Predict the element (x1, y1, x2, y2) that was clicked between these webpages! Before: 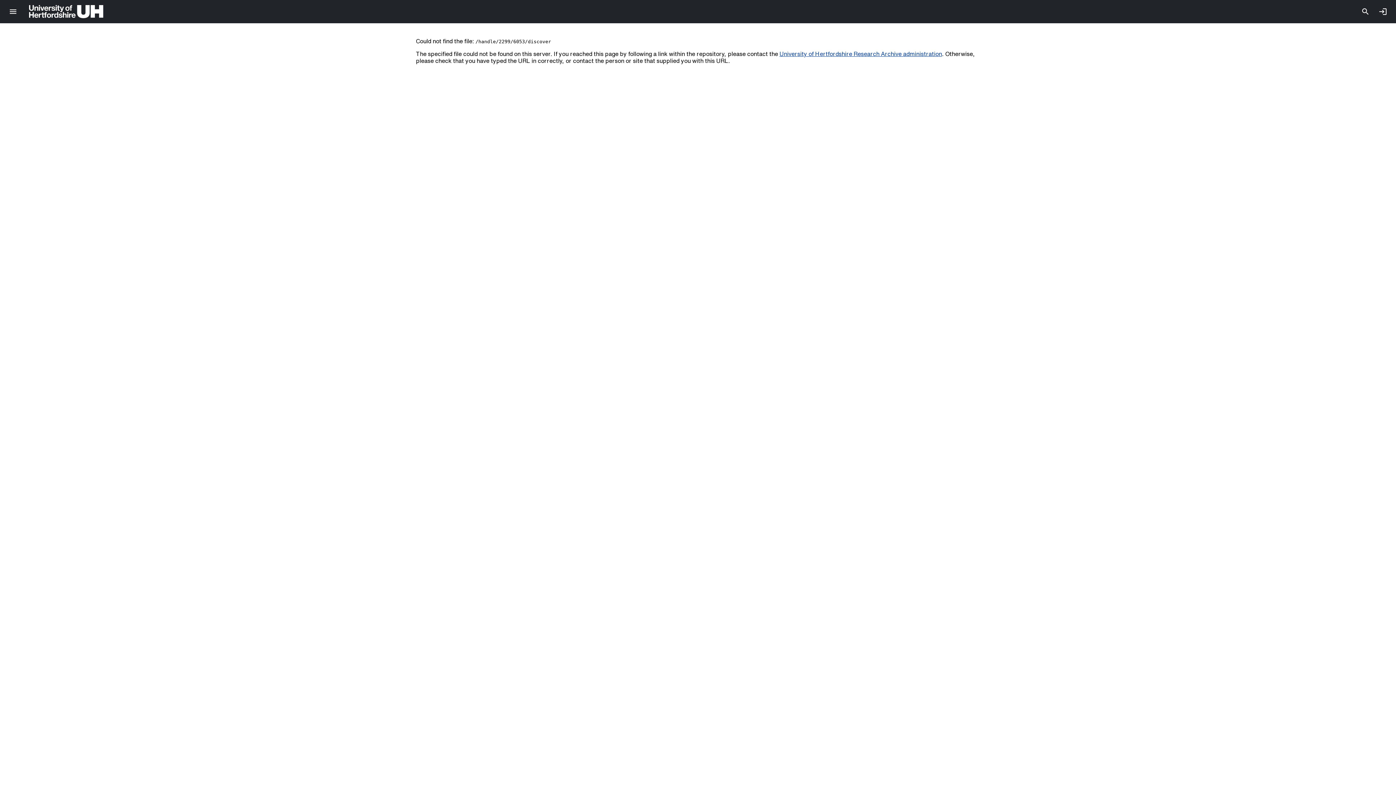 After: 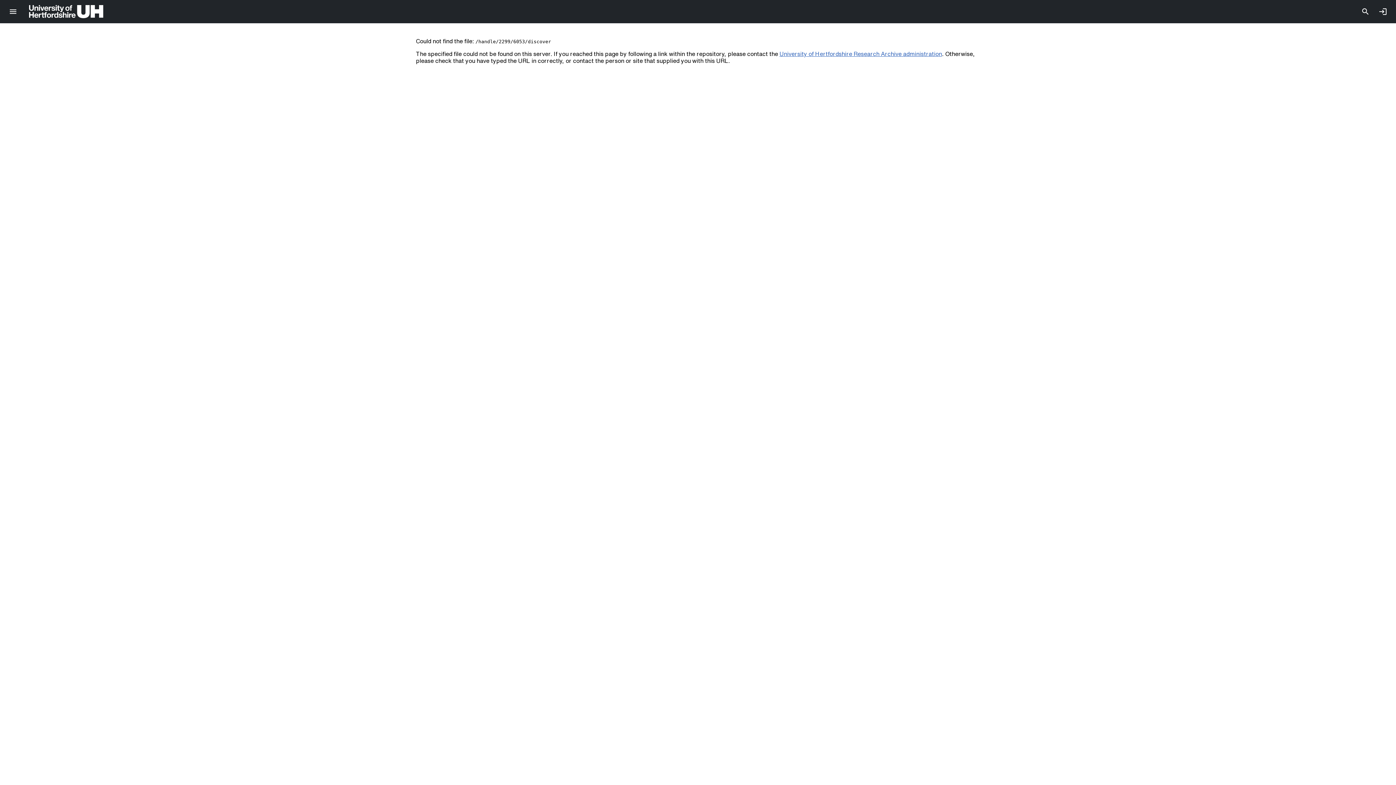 Action: bbox: (779, 50, 942, 56) label: University of Hertfordshire Research Archive administration